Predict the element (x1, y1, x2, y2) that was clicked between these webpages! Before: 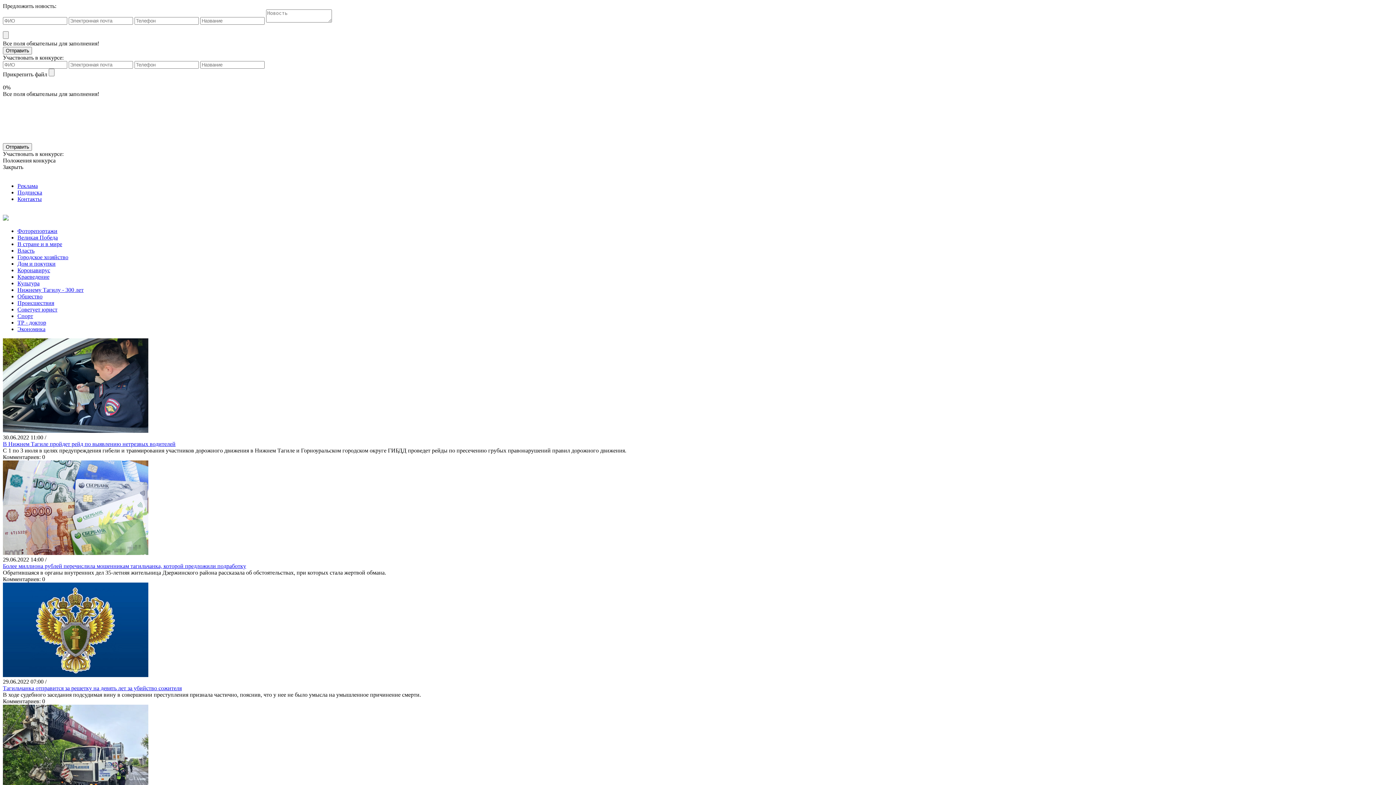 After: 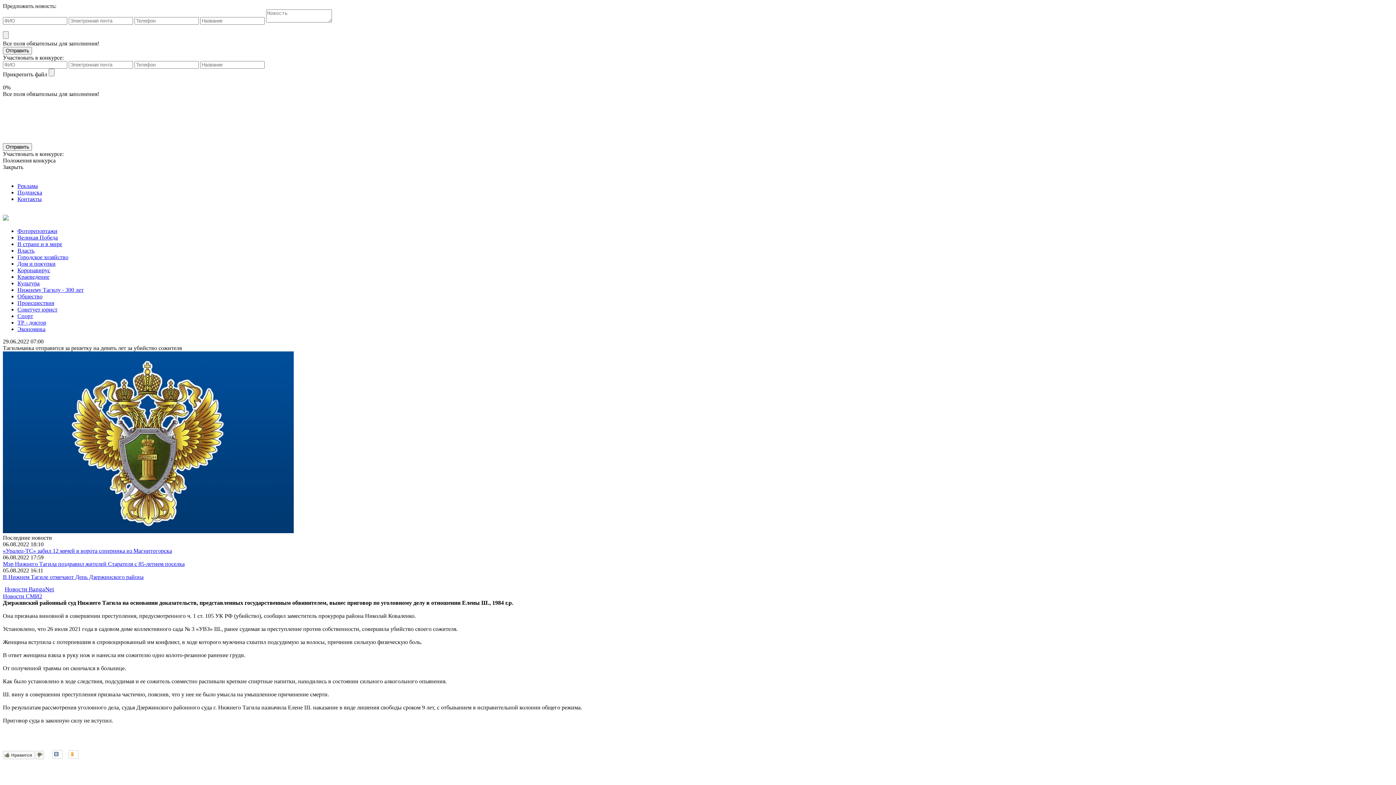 Action: bbox: (2, 685, 181, 691) label: Тагильчанка отправится за решетку на девять лет за убийство сожителя